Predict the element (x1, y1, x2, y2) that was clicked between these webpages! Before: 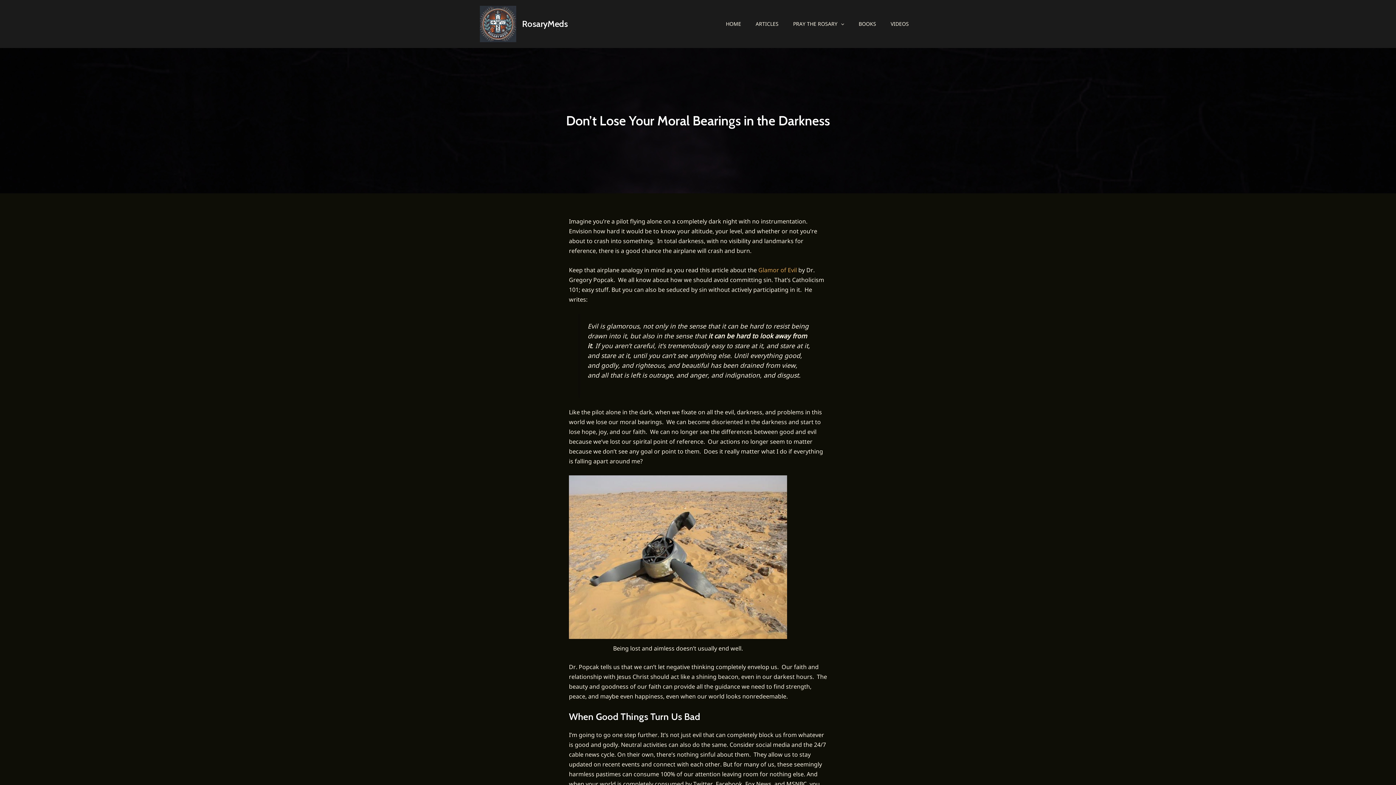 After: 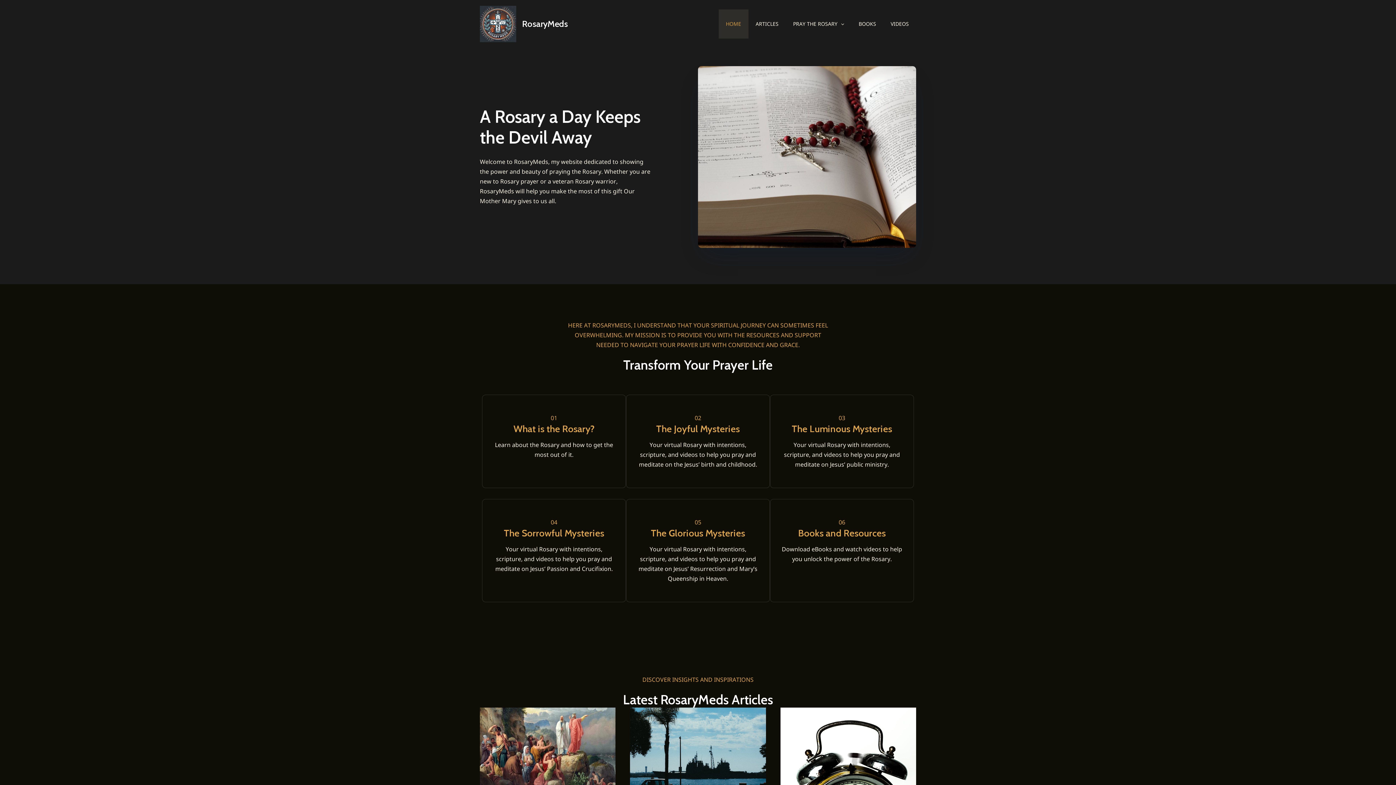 Action: label: HOME bbox: (718, 9, 748, 38)